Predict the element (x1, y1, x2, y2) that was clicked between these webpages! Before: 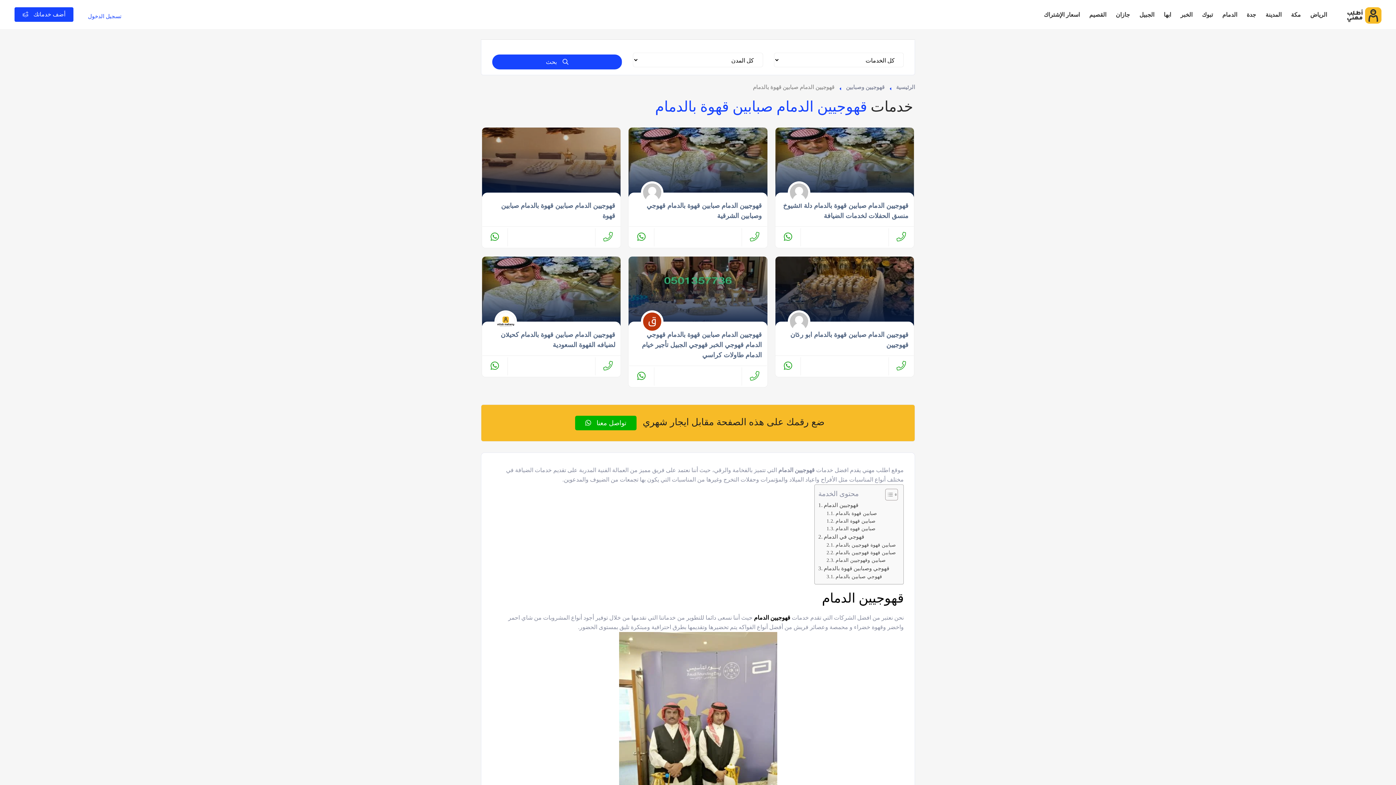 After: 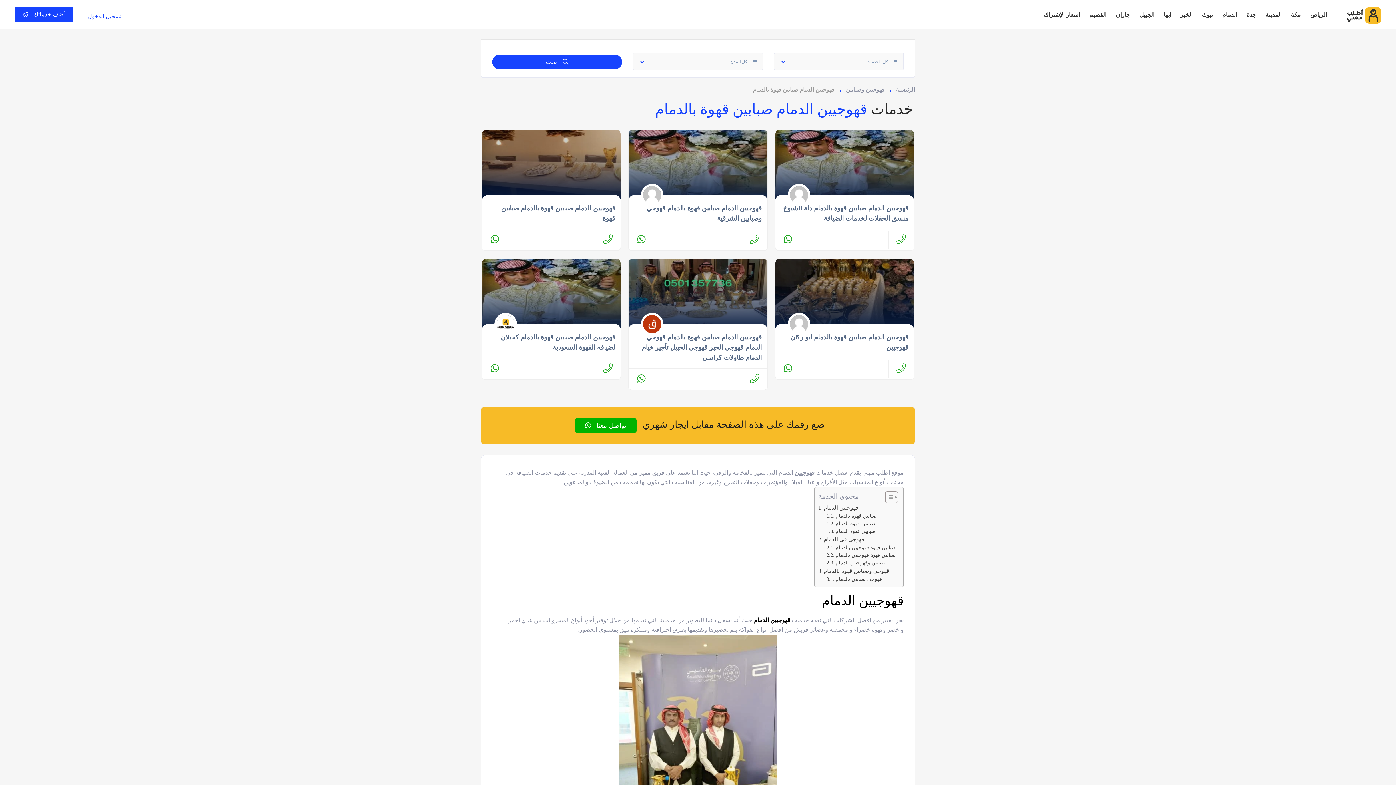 Action: bbox: (741, 228, 767, 246)